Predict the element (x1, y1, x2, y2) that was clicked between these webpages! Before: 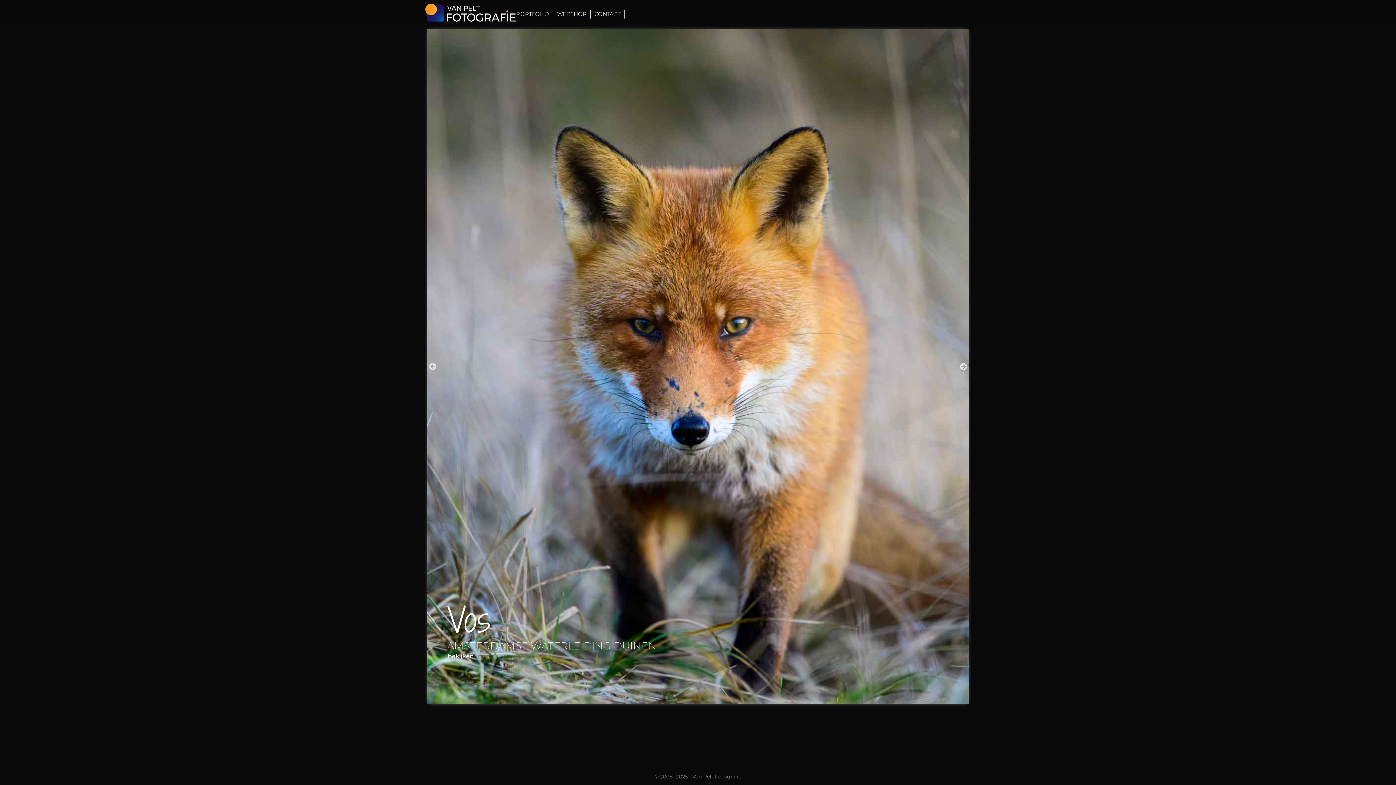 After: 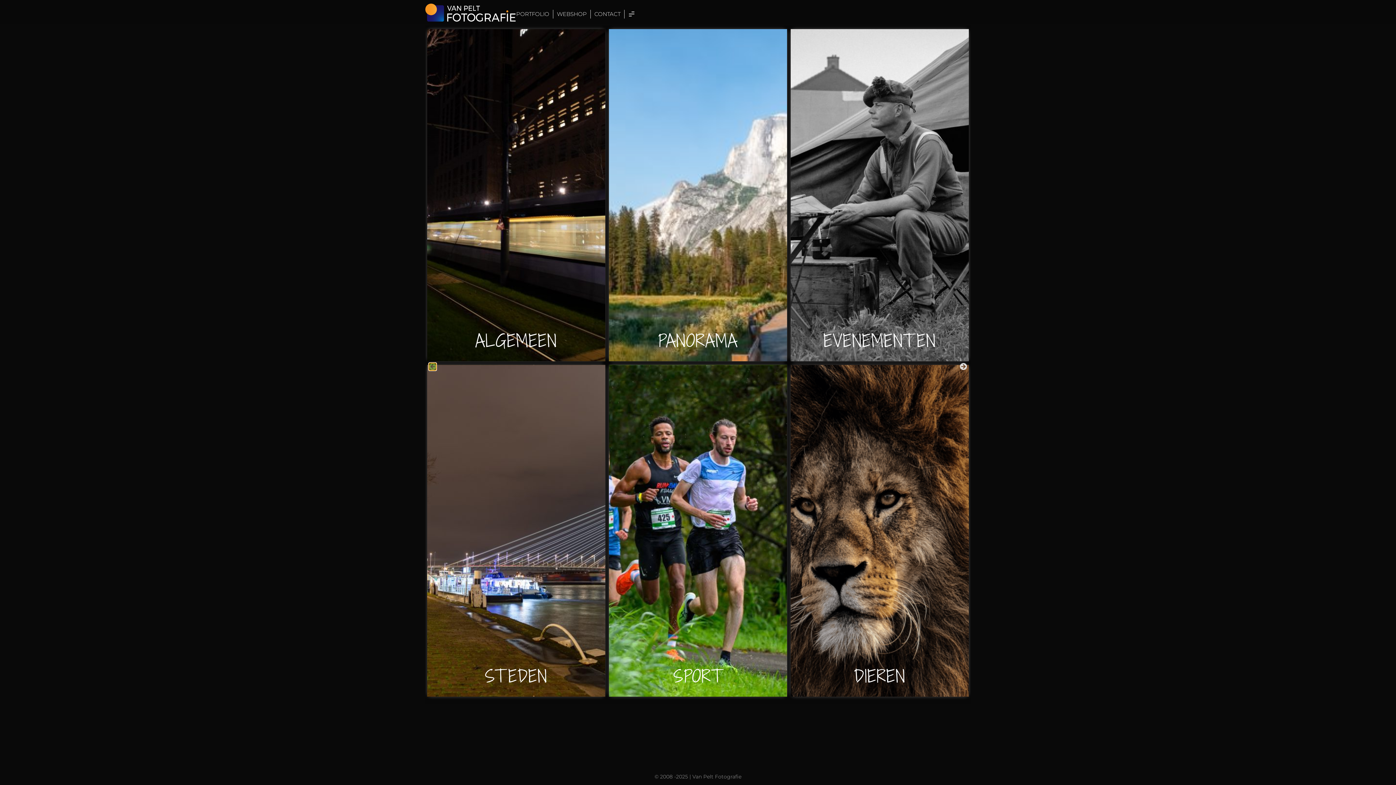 Action: label: Vorige slide bbox: (429, 363, 436, 370)